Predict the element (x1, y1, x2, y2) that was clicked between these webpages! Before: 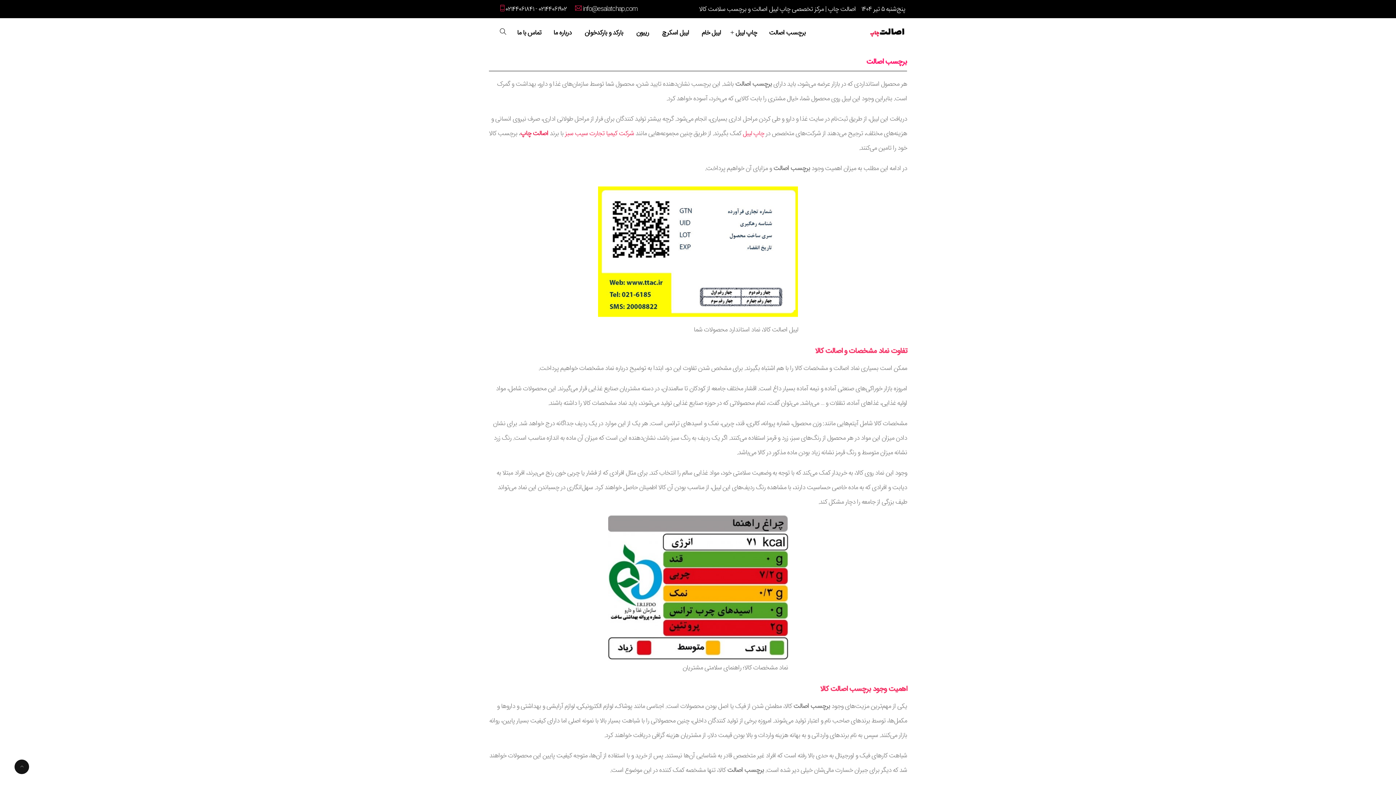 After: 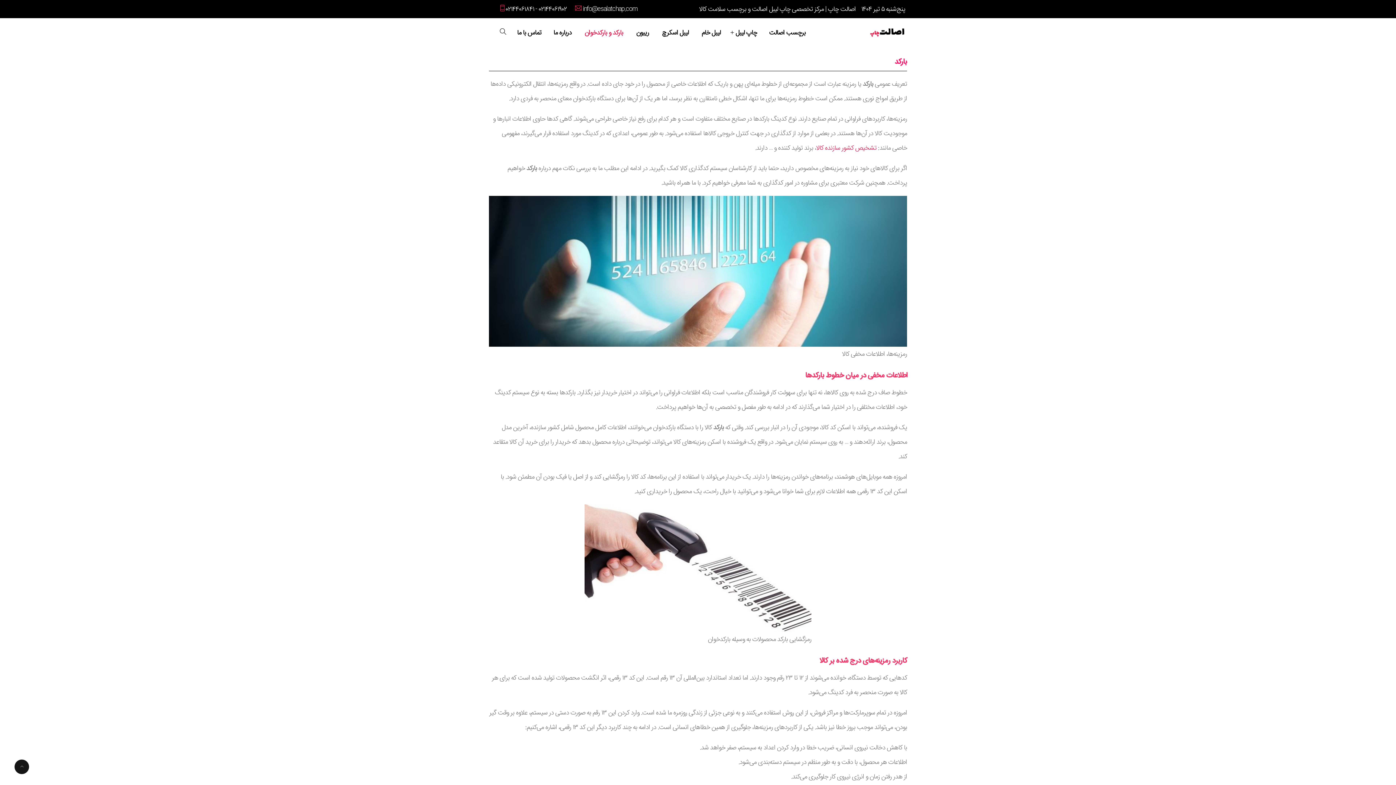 Action: bbox: (578, 18, 629, 47) label: بارکد و بارکدخوان